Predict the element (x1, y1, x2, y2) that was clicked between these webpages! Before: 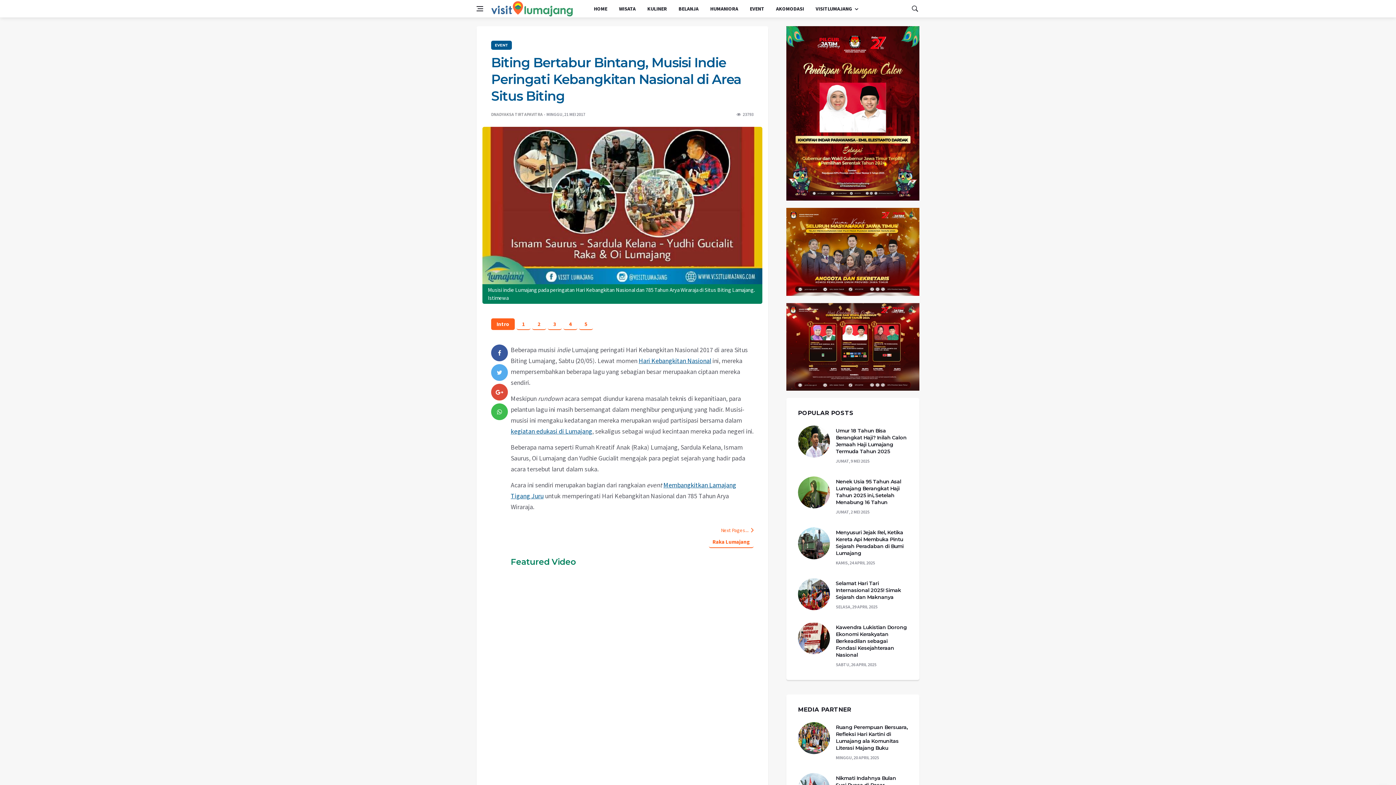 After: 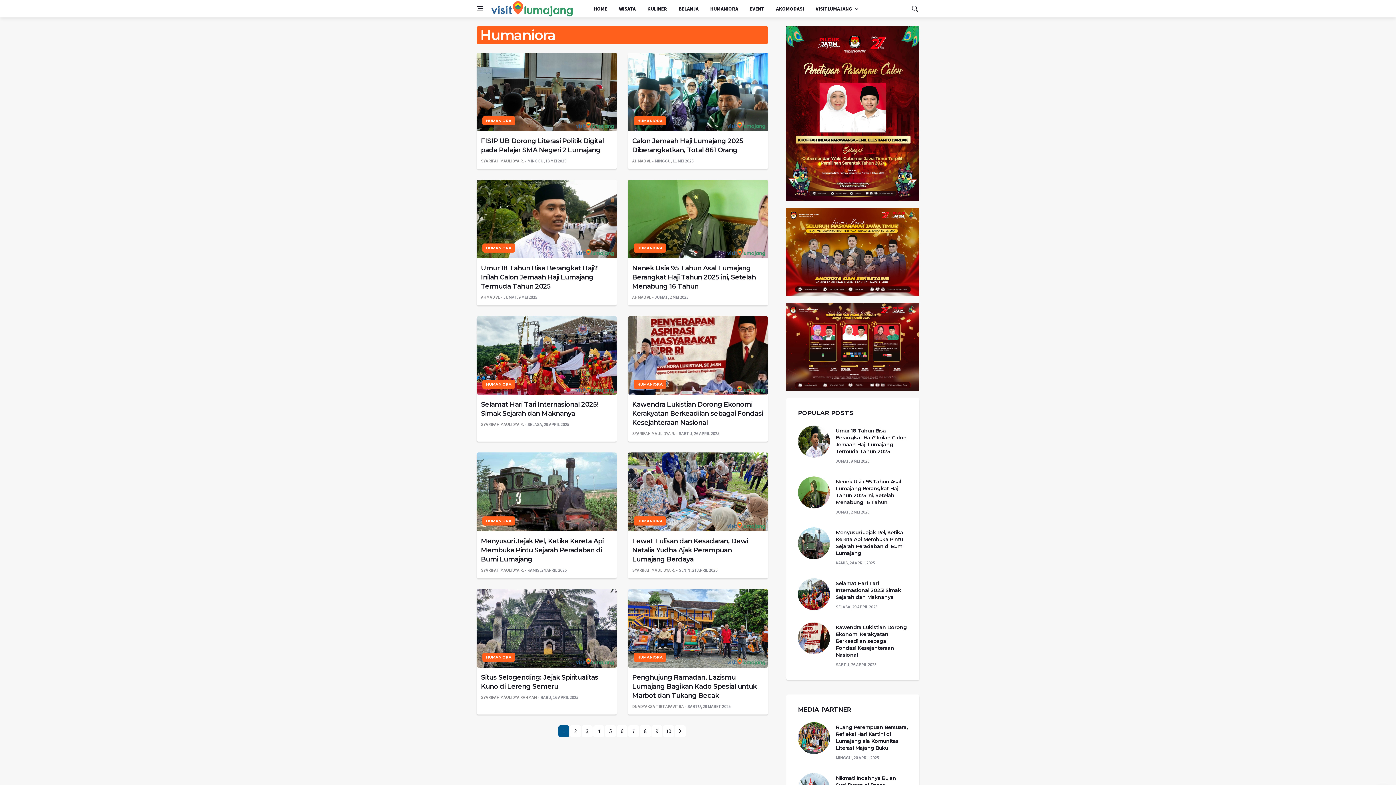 Action: bbox: (704, 0, 744, 17) label: HUMANIORA